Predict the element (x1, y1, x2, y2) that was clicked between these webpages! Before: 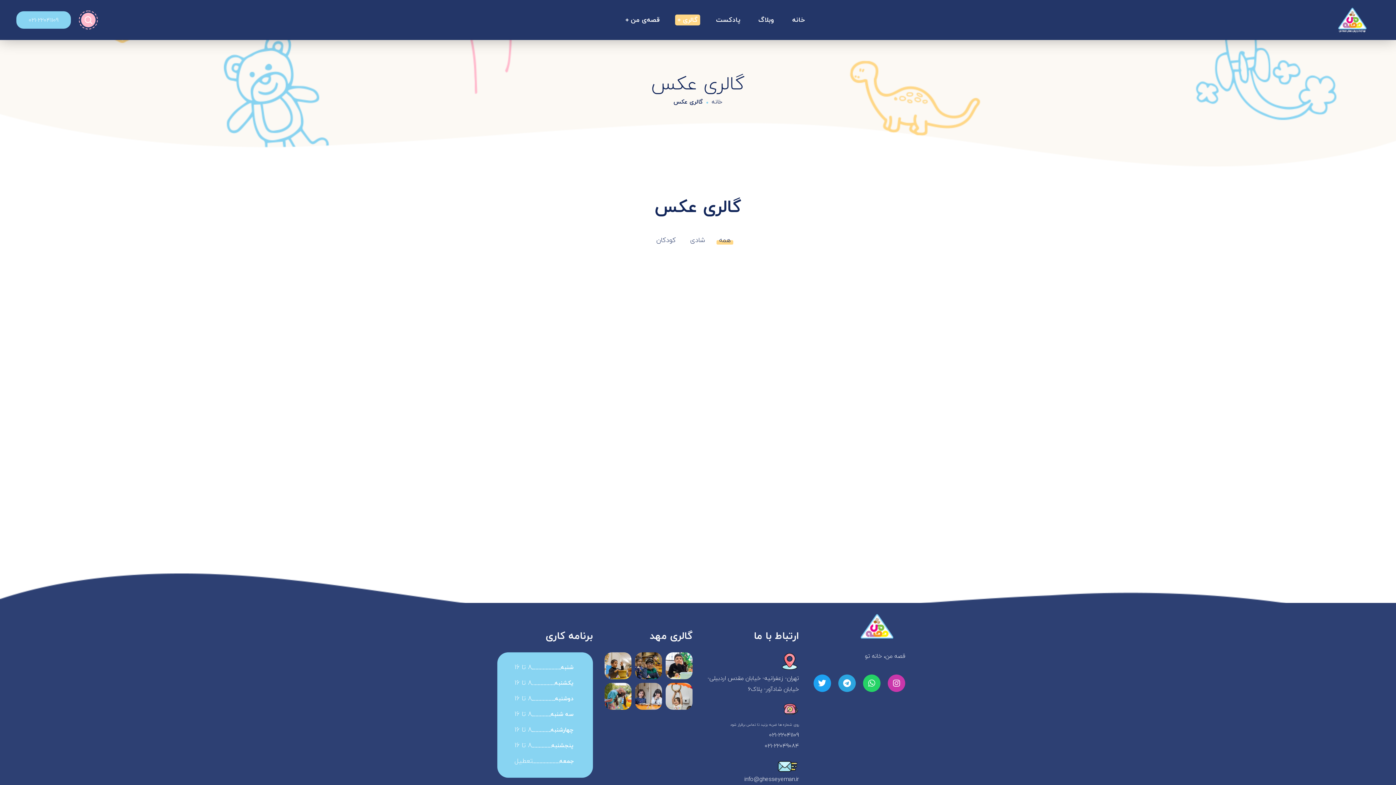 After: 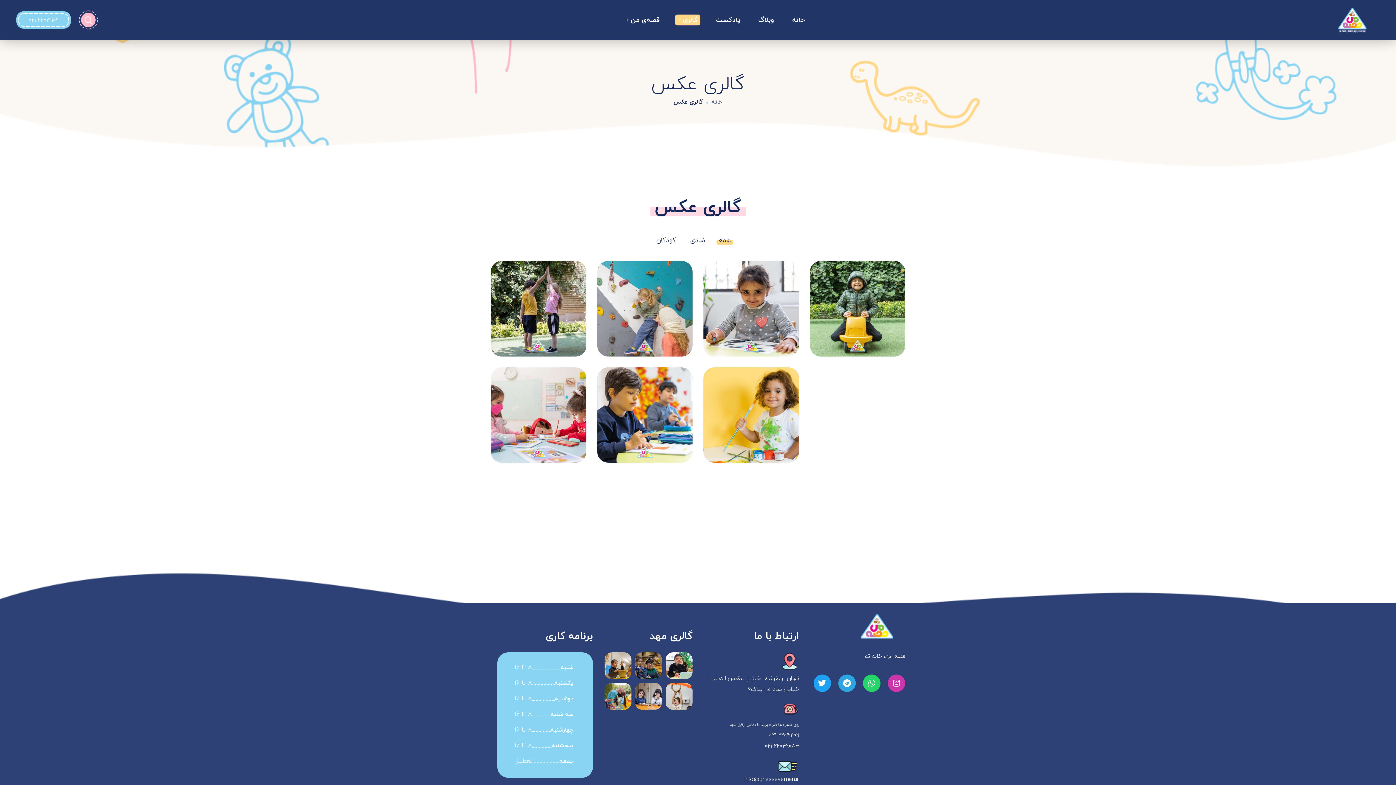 Action: label: همه bbox: (716, 236, 733, 244)